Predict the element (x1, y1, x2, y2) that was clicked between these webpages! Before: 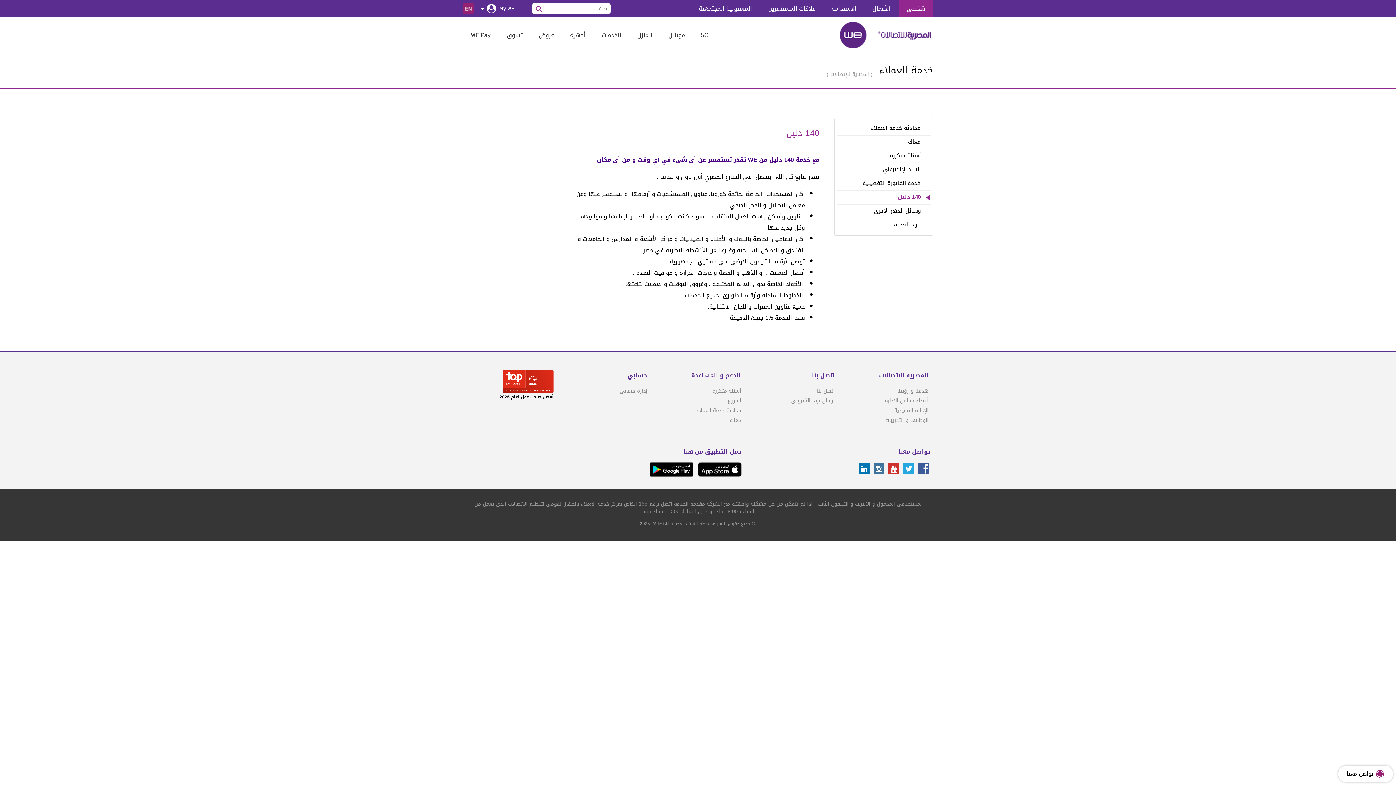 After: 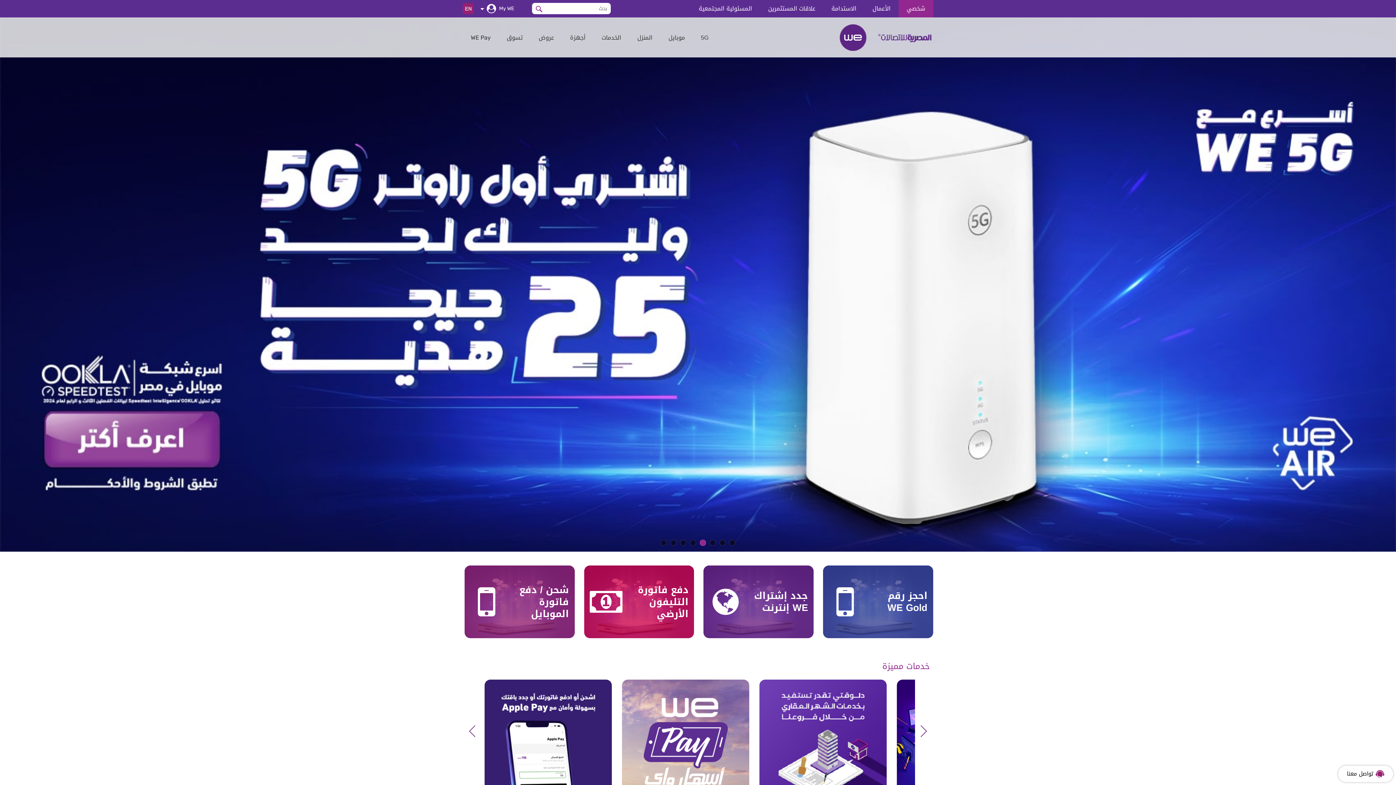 Action: bbox: (840, 21, 931, 48)